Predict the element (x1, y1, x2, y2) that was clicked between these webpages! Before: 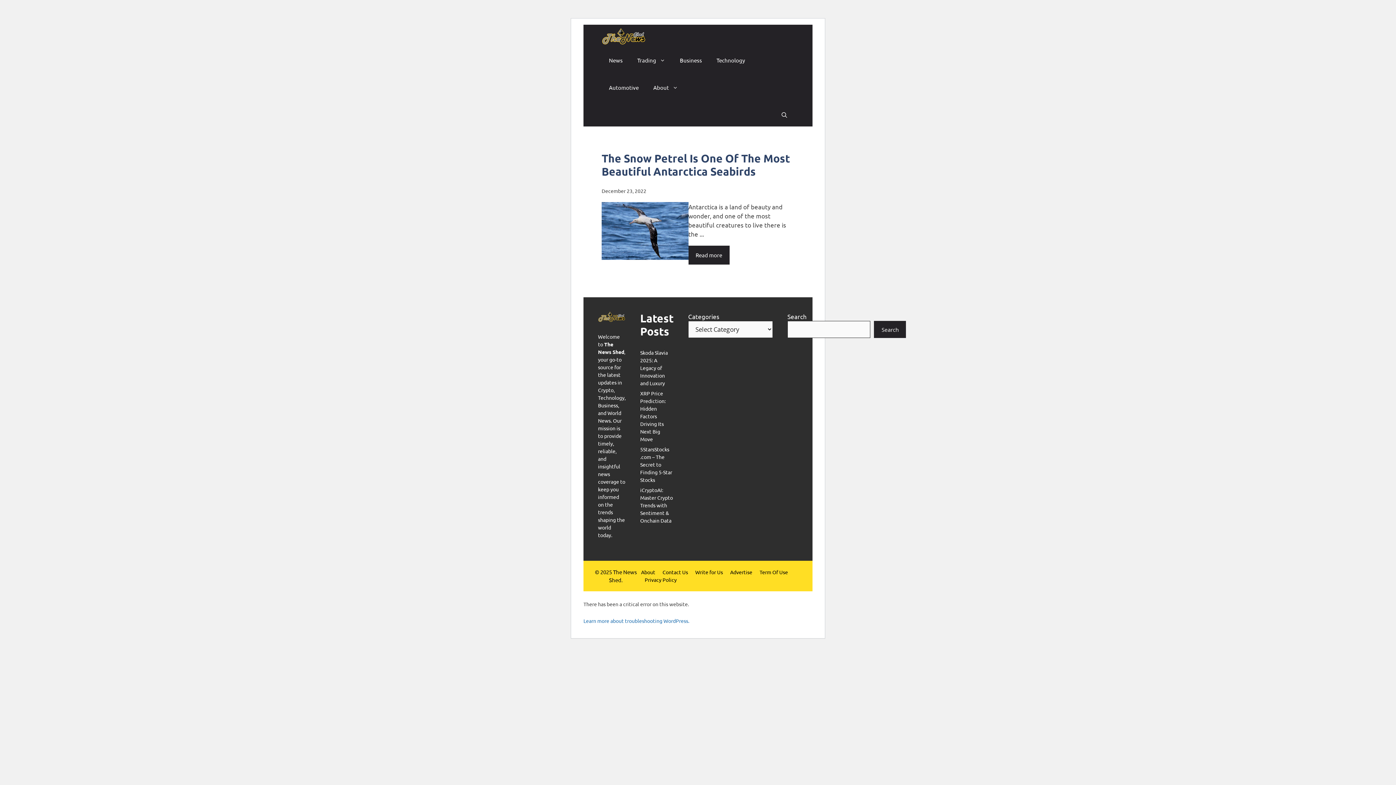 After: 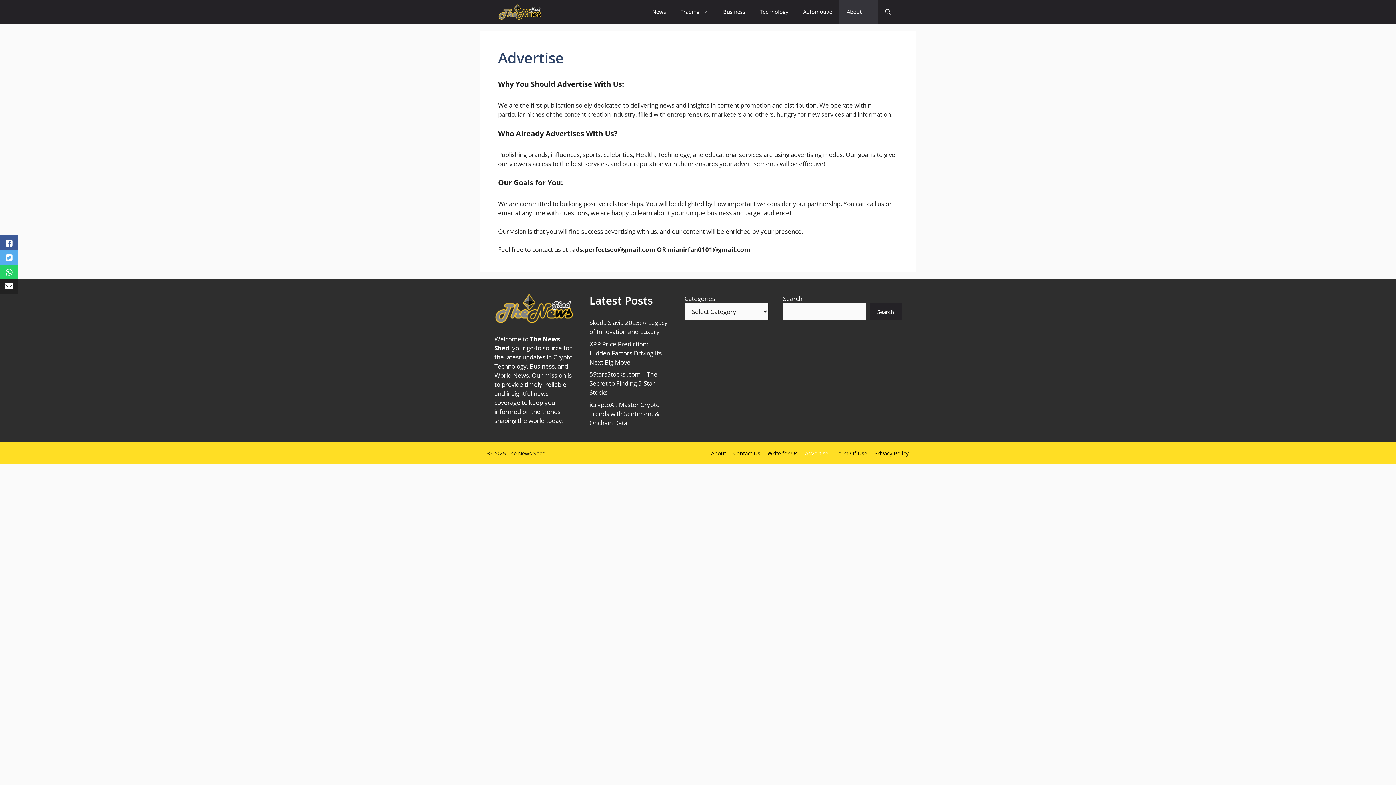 Action: label: Advertise bbox: (730, 569, 752, 575)